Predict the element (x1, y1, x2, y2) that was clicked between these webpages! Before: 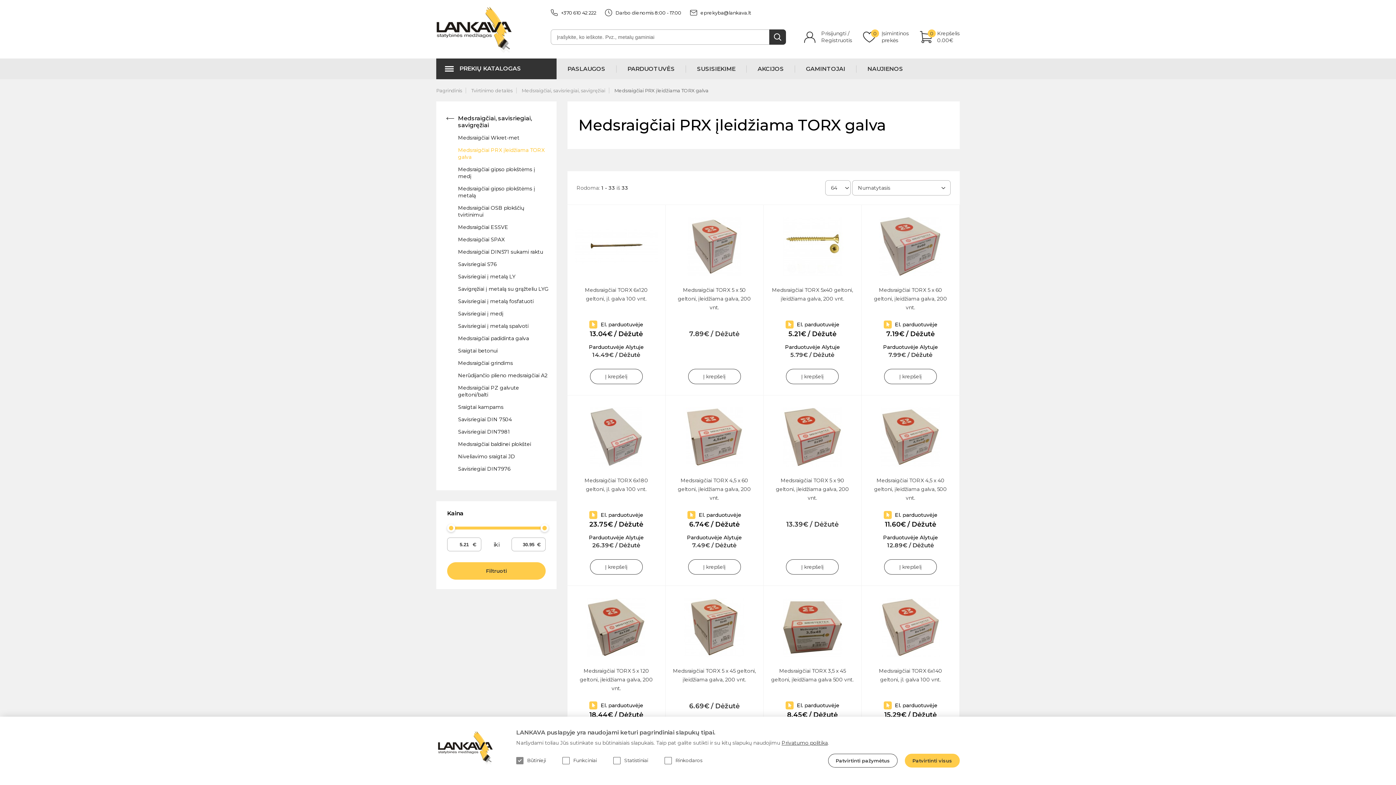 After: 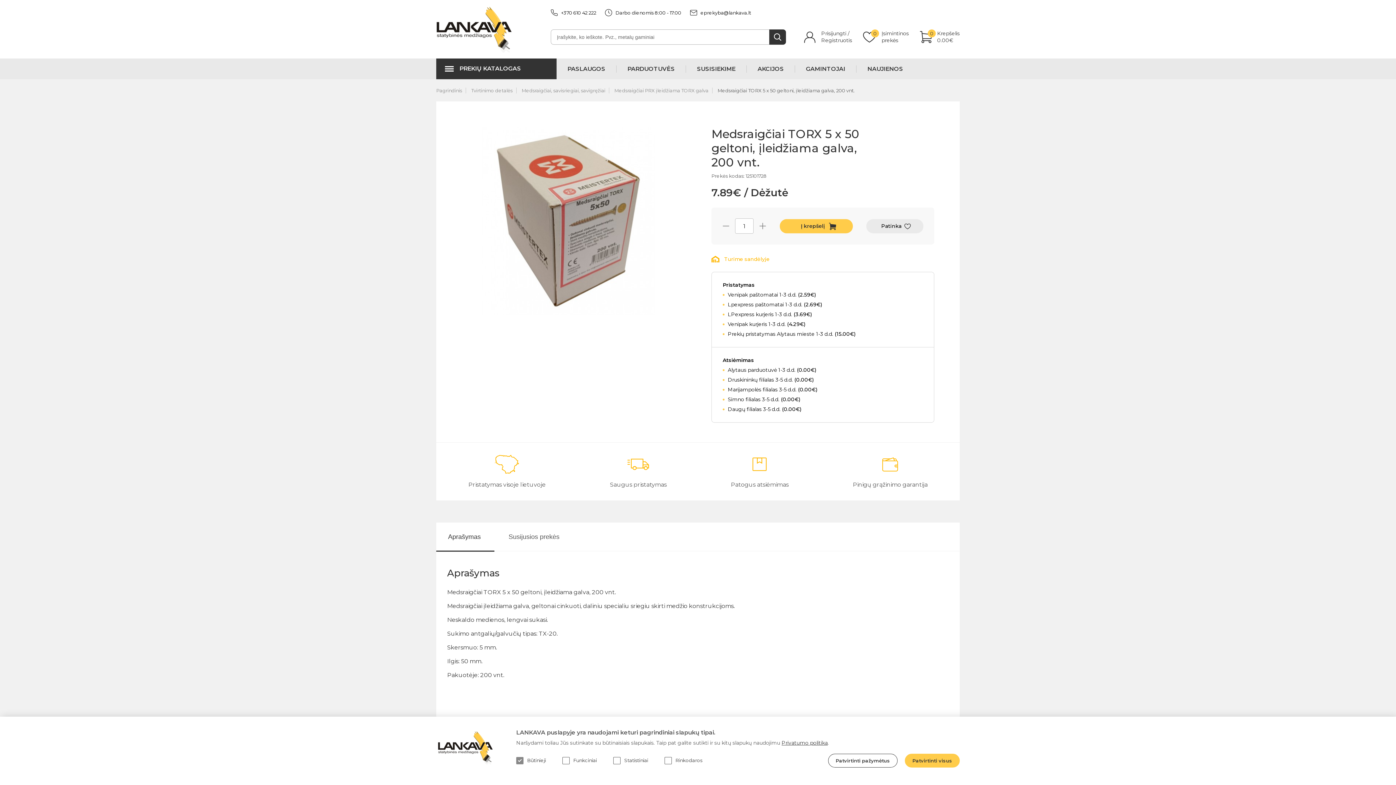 Action: bbox: (673, 217, 756, 276)